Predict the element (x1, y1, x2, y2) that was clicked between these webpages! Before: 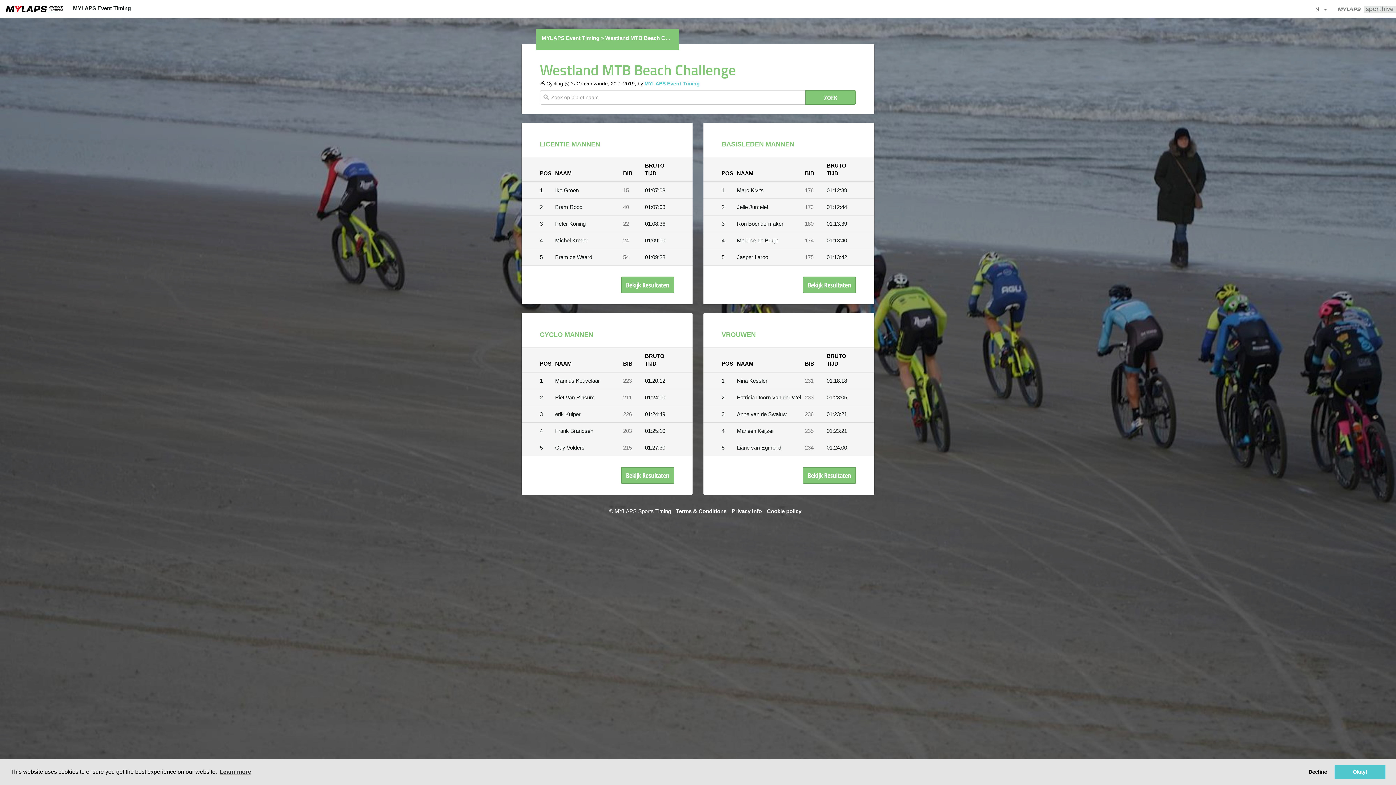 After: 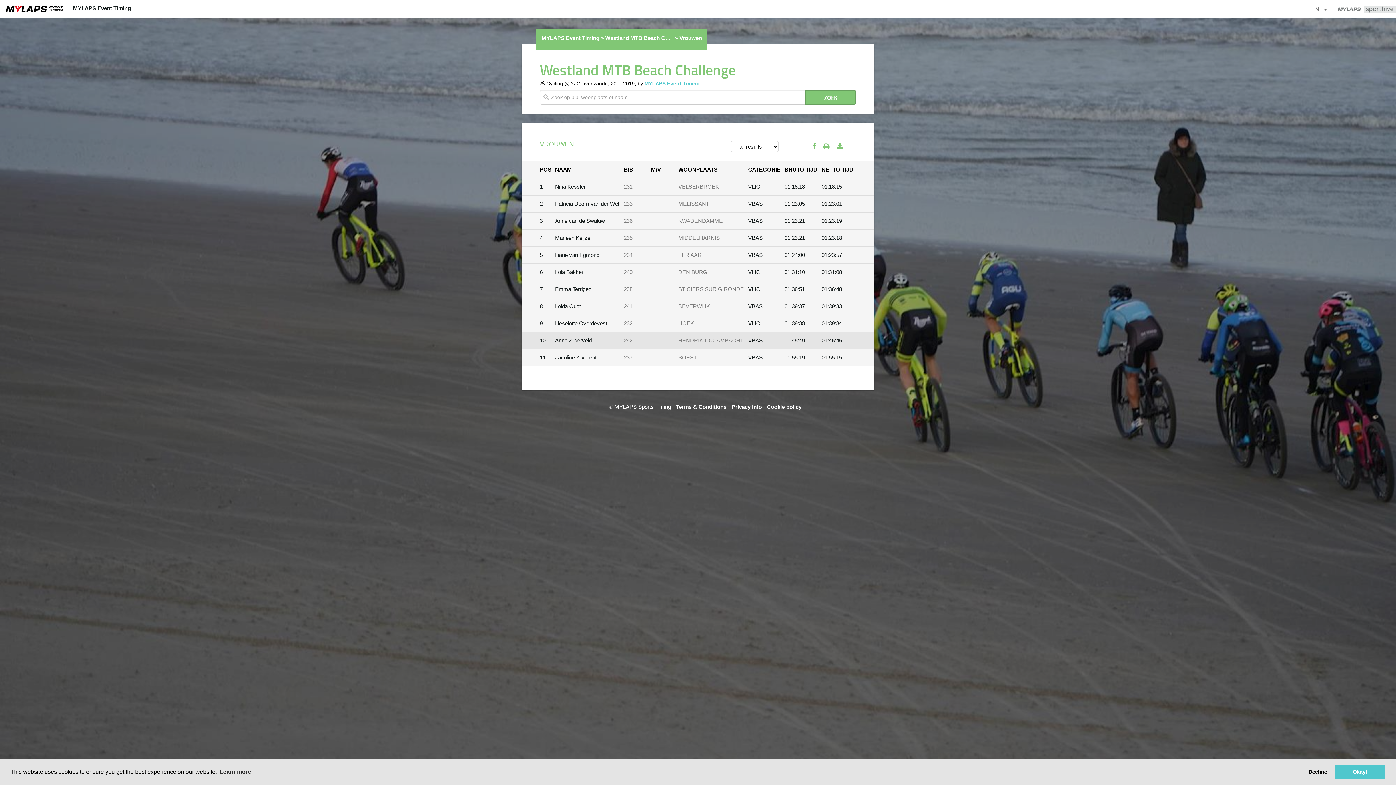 Action: label: VROUWEN bbox: (721, 331, 756, 338)